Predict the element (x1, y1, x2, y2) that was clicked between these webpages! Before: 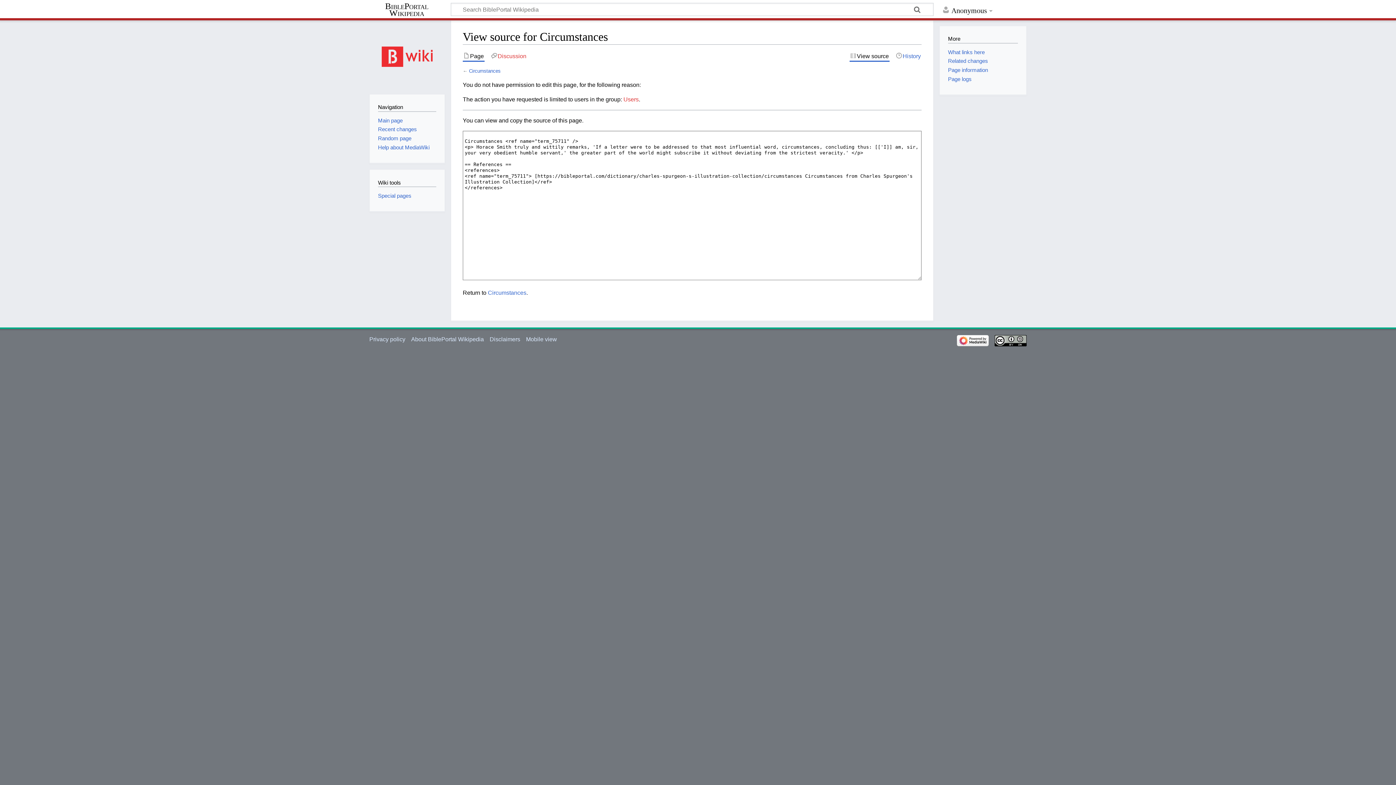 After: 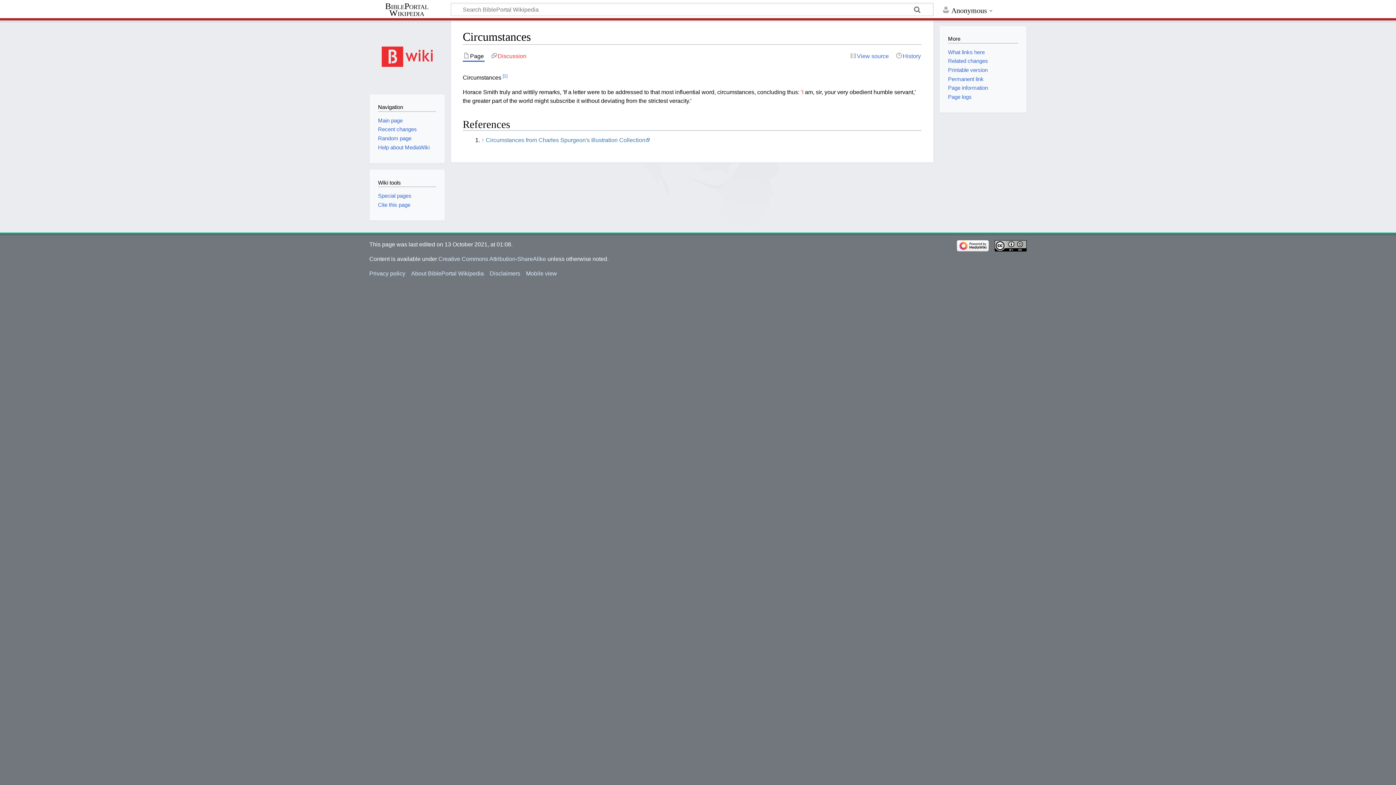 Action: bbox: (469, 68, 500, 73) label: Circumstances